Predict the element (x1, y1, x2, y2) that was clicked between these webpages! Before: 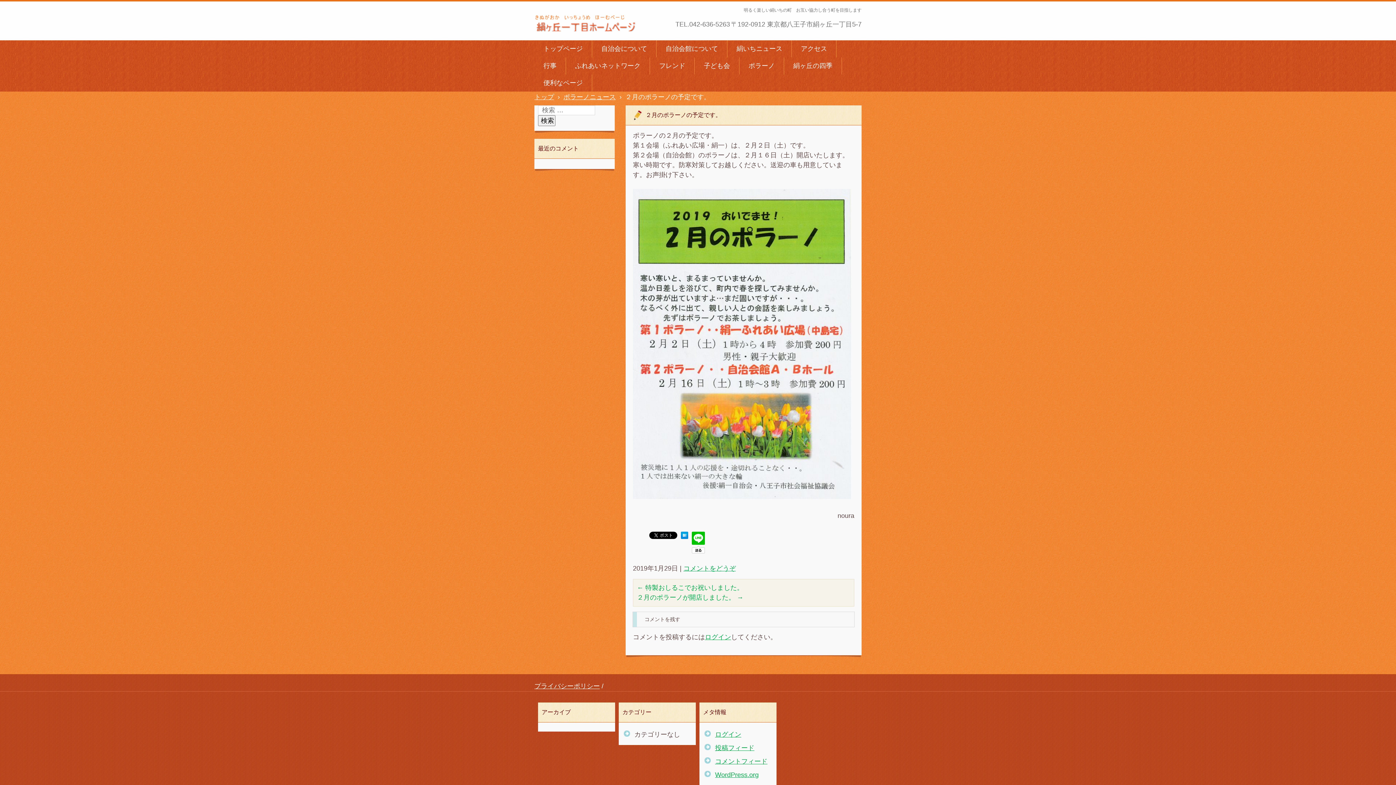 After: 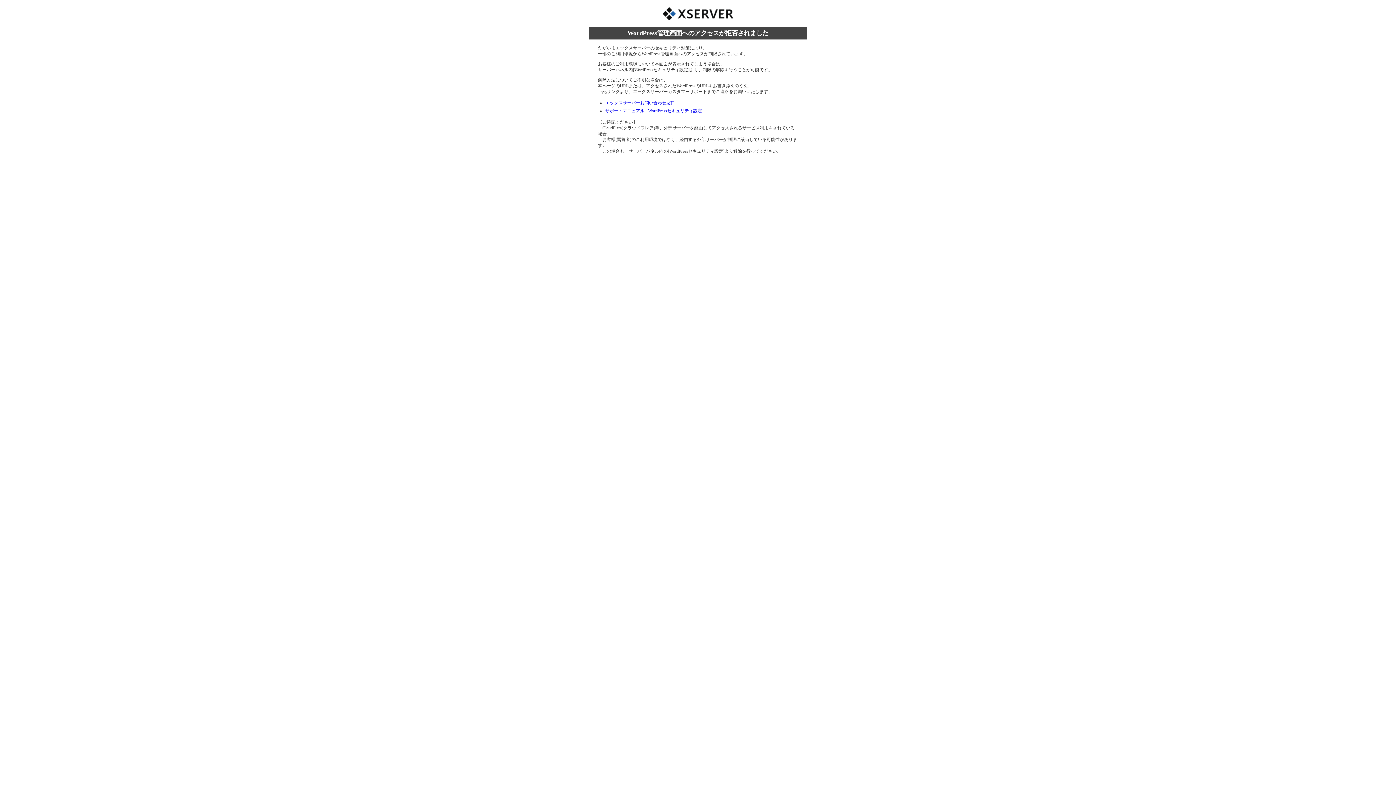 Action: bbox: (705, 633, 731, 641) label: ログイン